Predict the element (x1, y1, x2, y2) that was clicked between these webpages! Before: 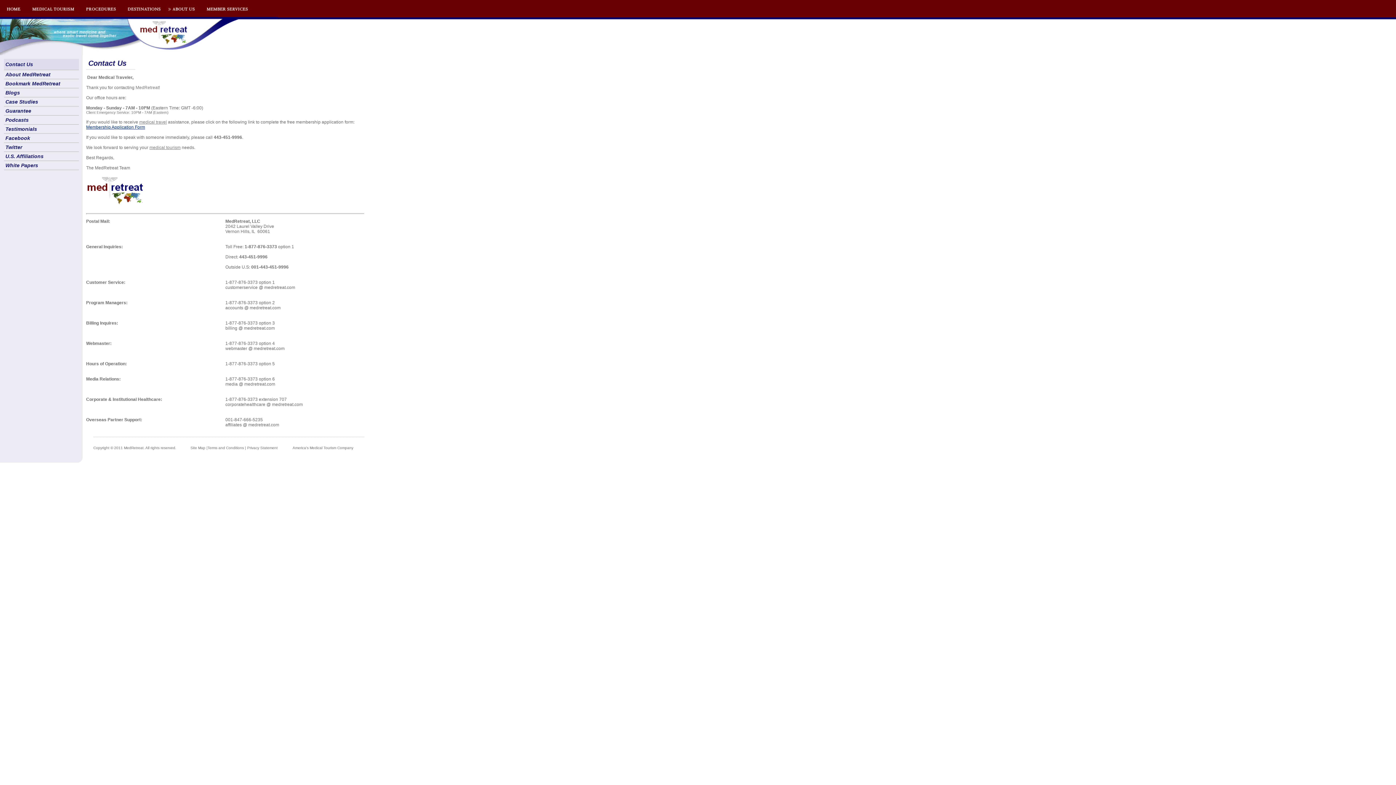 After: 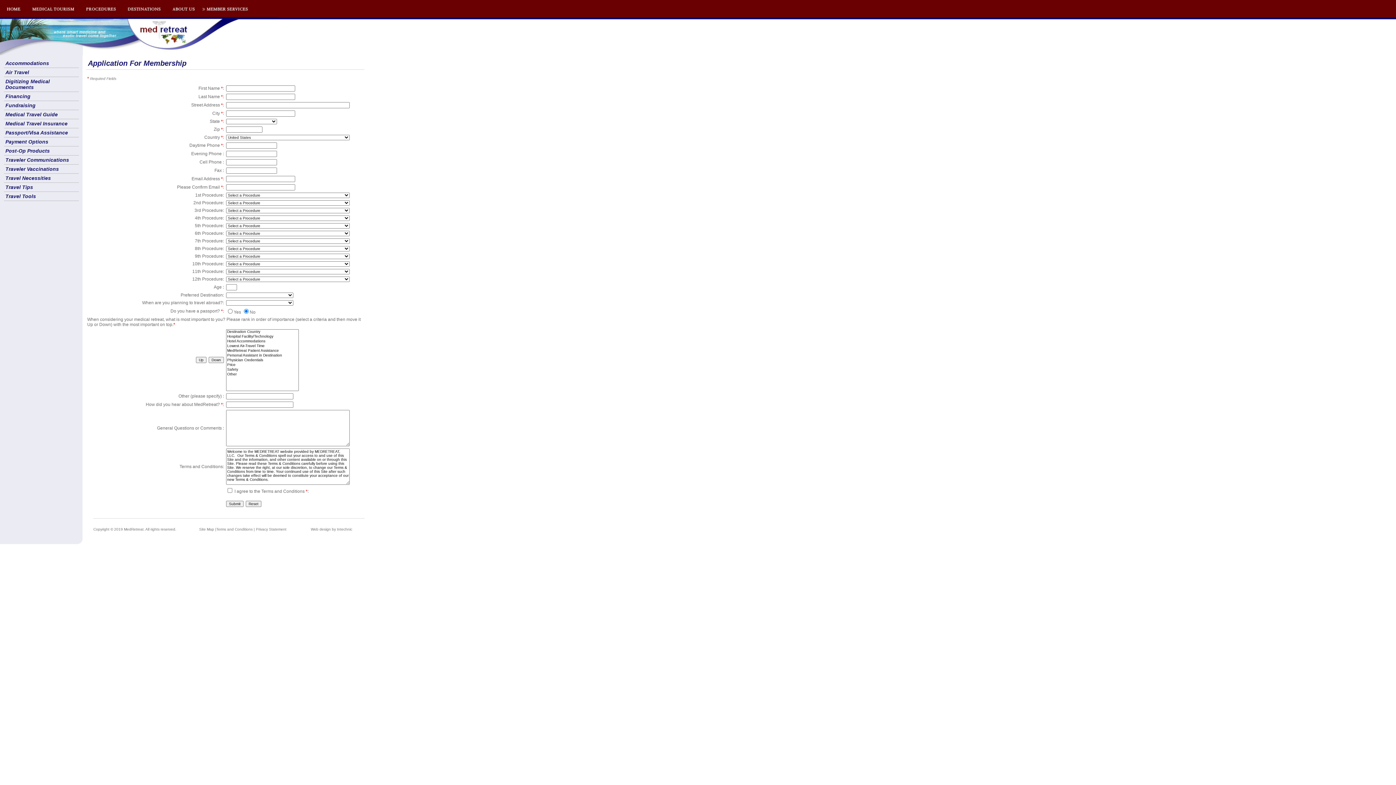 Action: label: Membership Application Form bbox: (86, 124, 145, 129)